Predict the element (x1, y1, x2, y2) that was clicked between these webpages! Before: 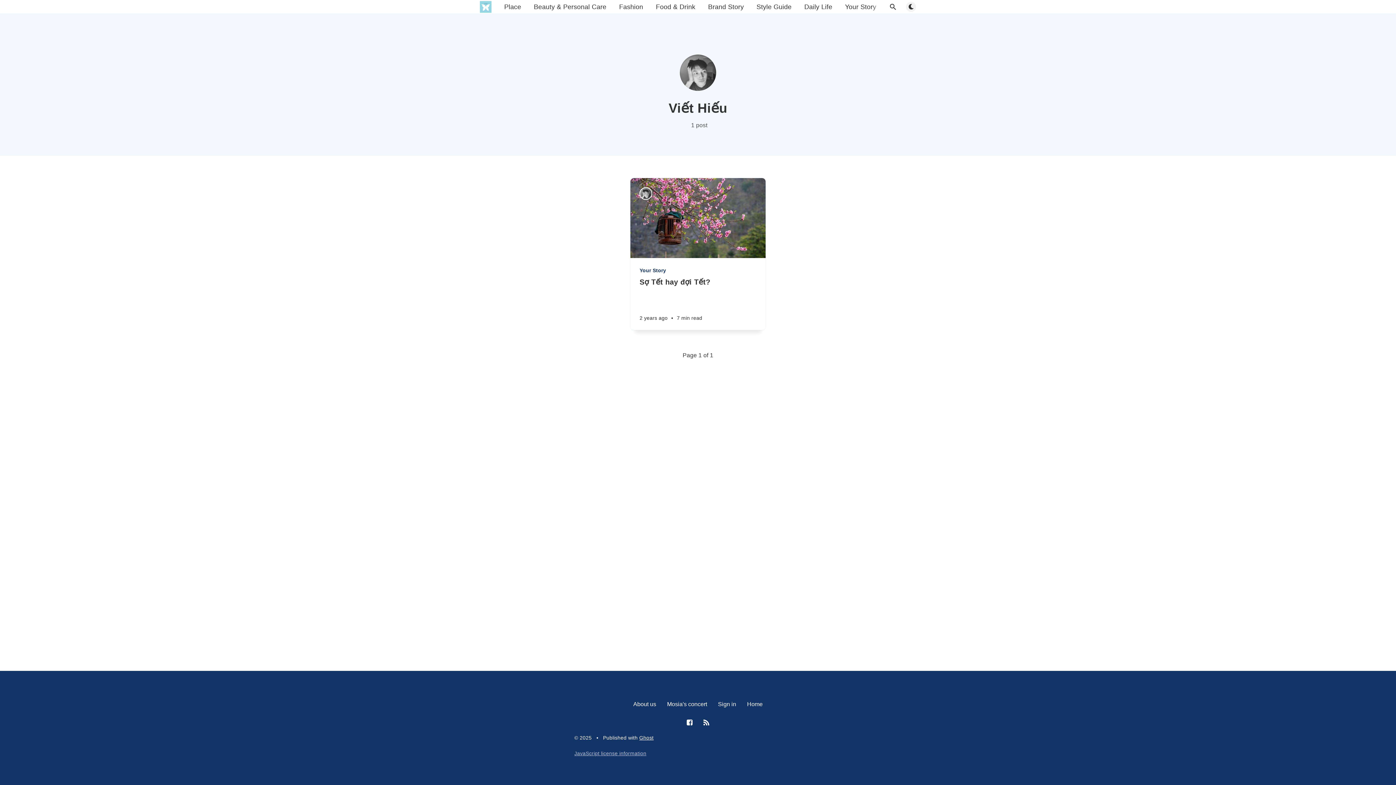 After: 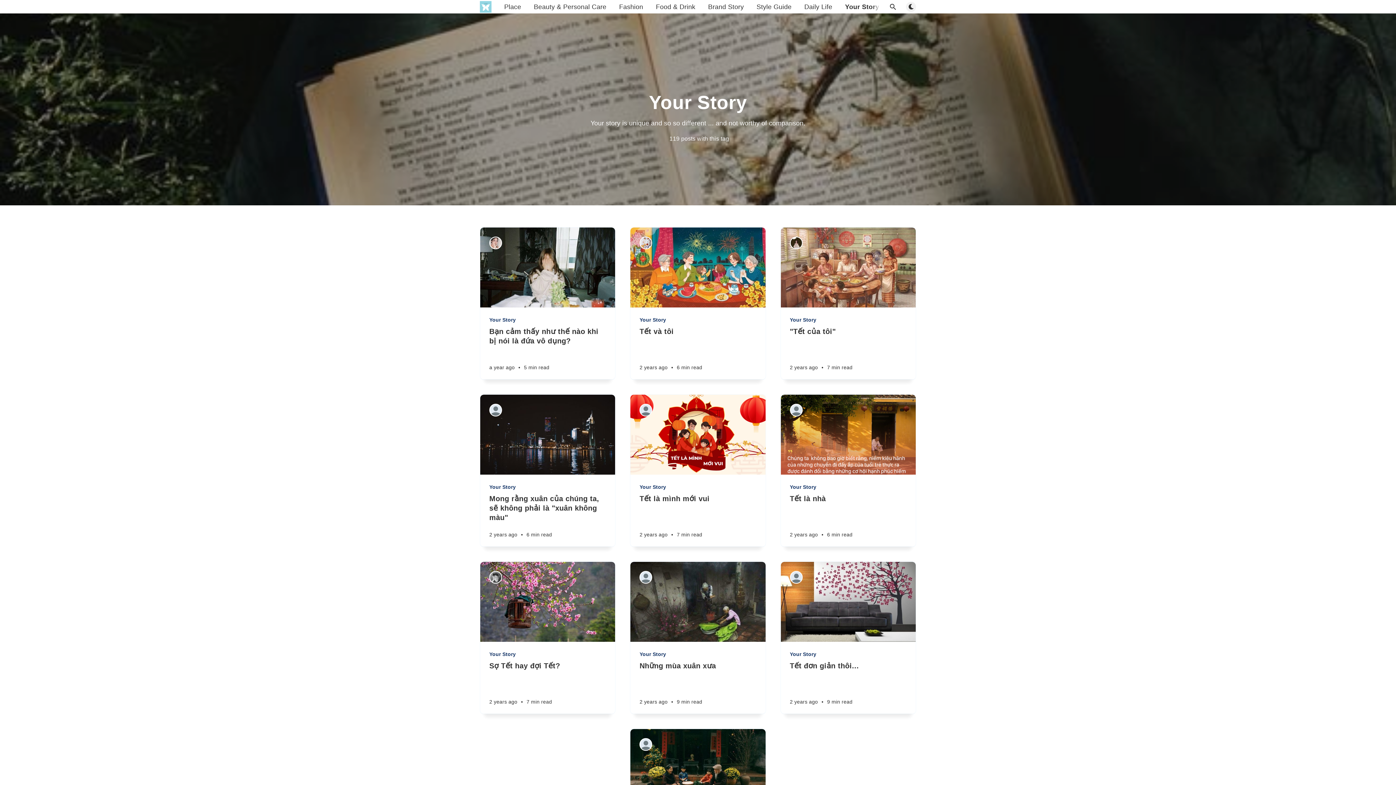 Action: label: Your Story bbox: (639, 267, 758, 273)